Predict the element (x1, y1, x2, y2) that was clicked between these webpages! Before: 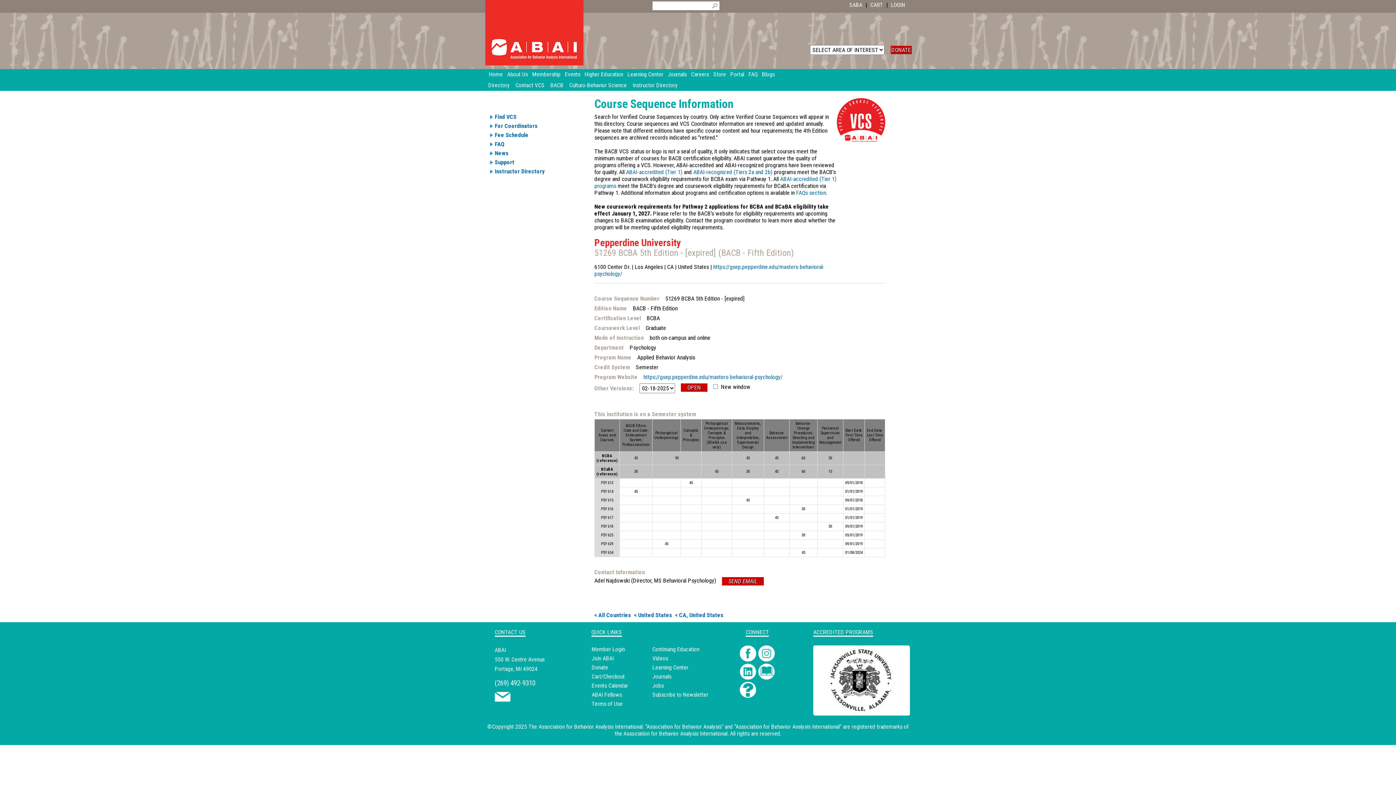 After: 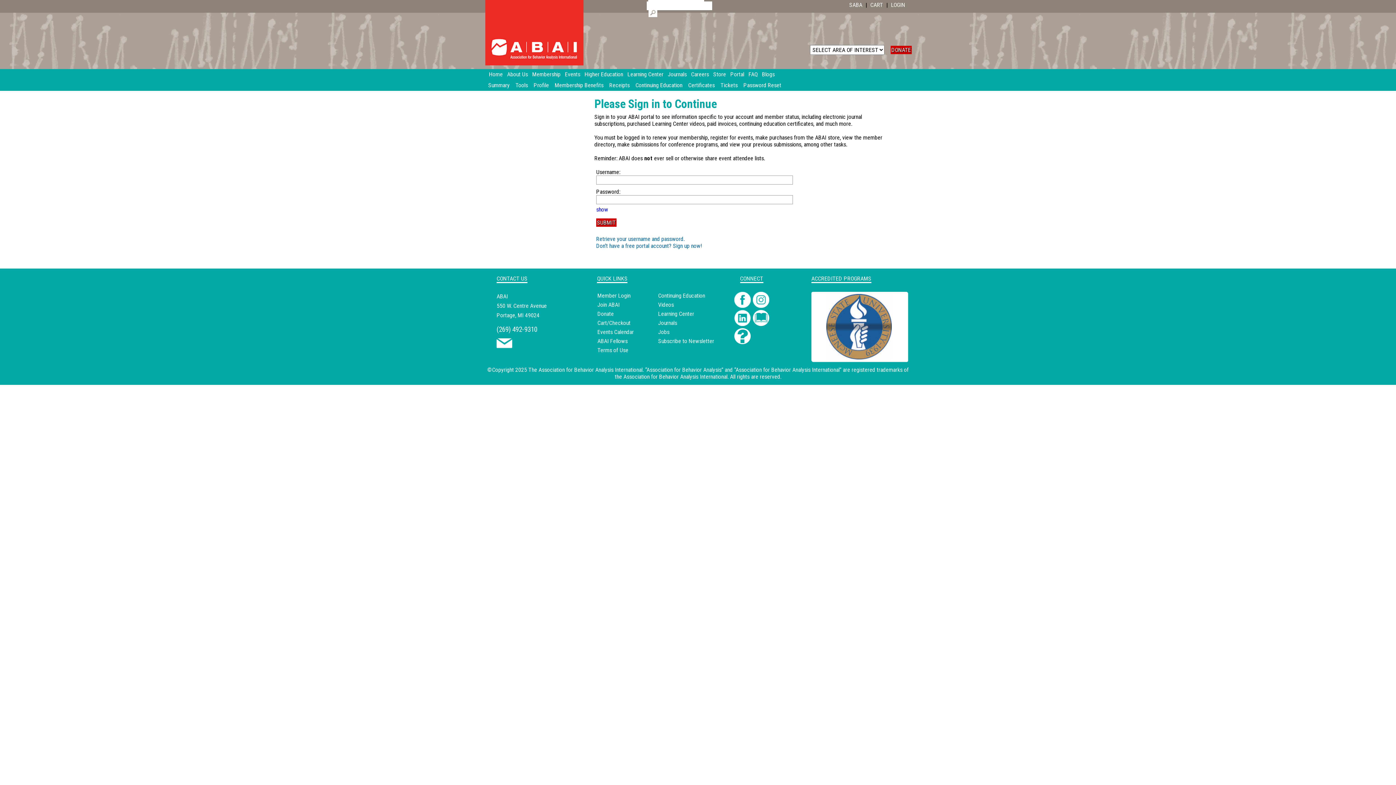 Action: bbox: (652, 655, 668, 662) label: Videos